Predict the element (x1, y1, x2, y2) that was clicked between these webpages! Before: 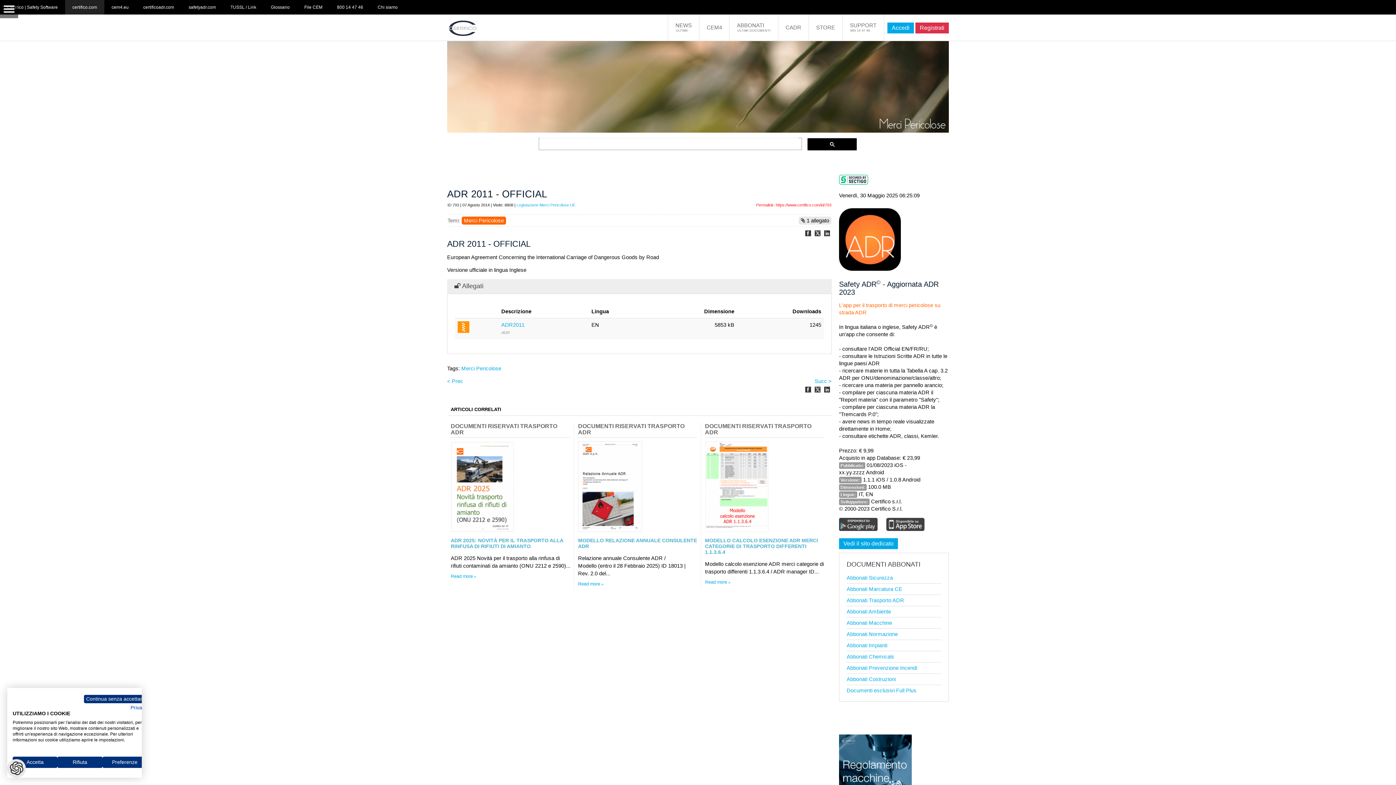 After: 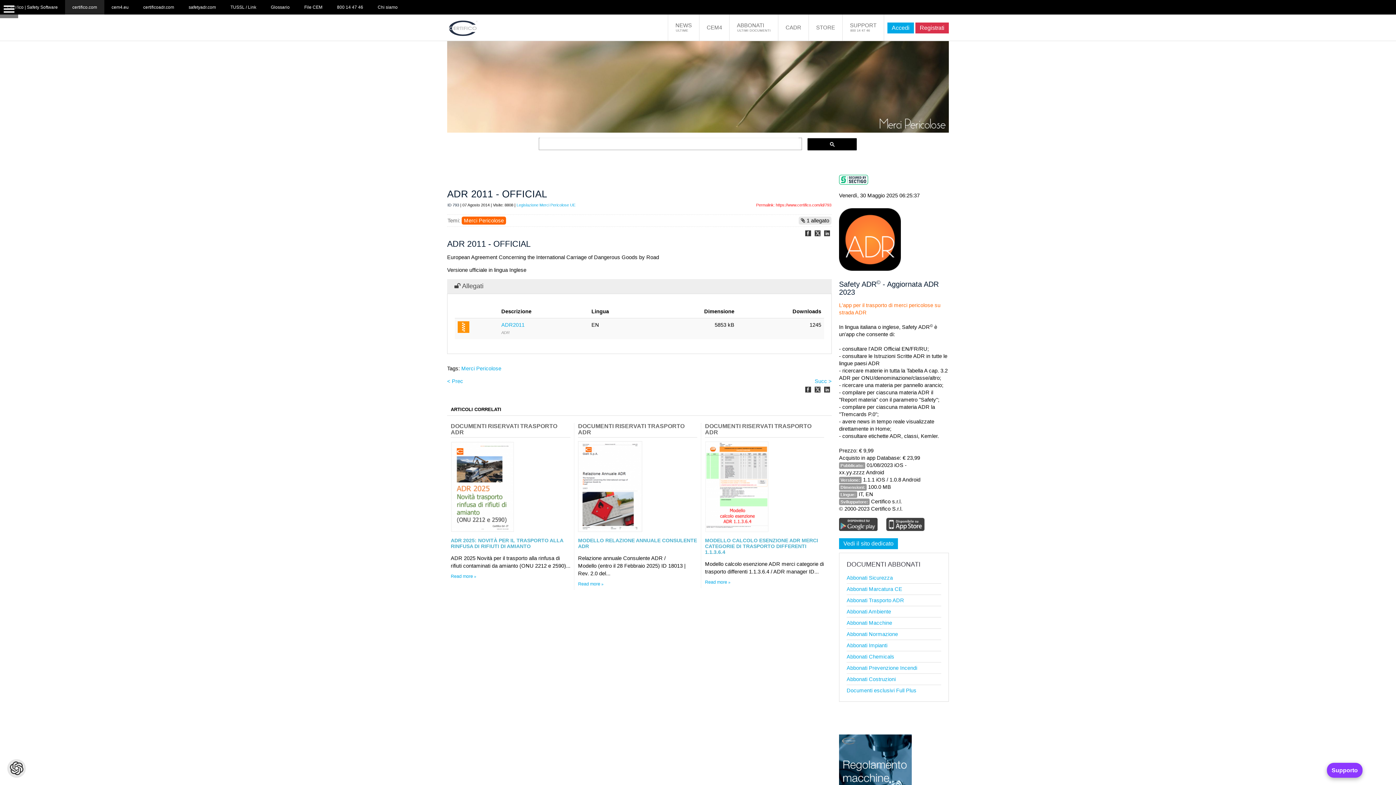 Action: label: Chiudere l'avviso cookie senza specificare le preferenze bbox: (84, 695, 147, 703)